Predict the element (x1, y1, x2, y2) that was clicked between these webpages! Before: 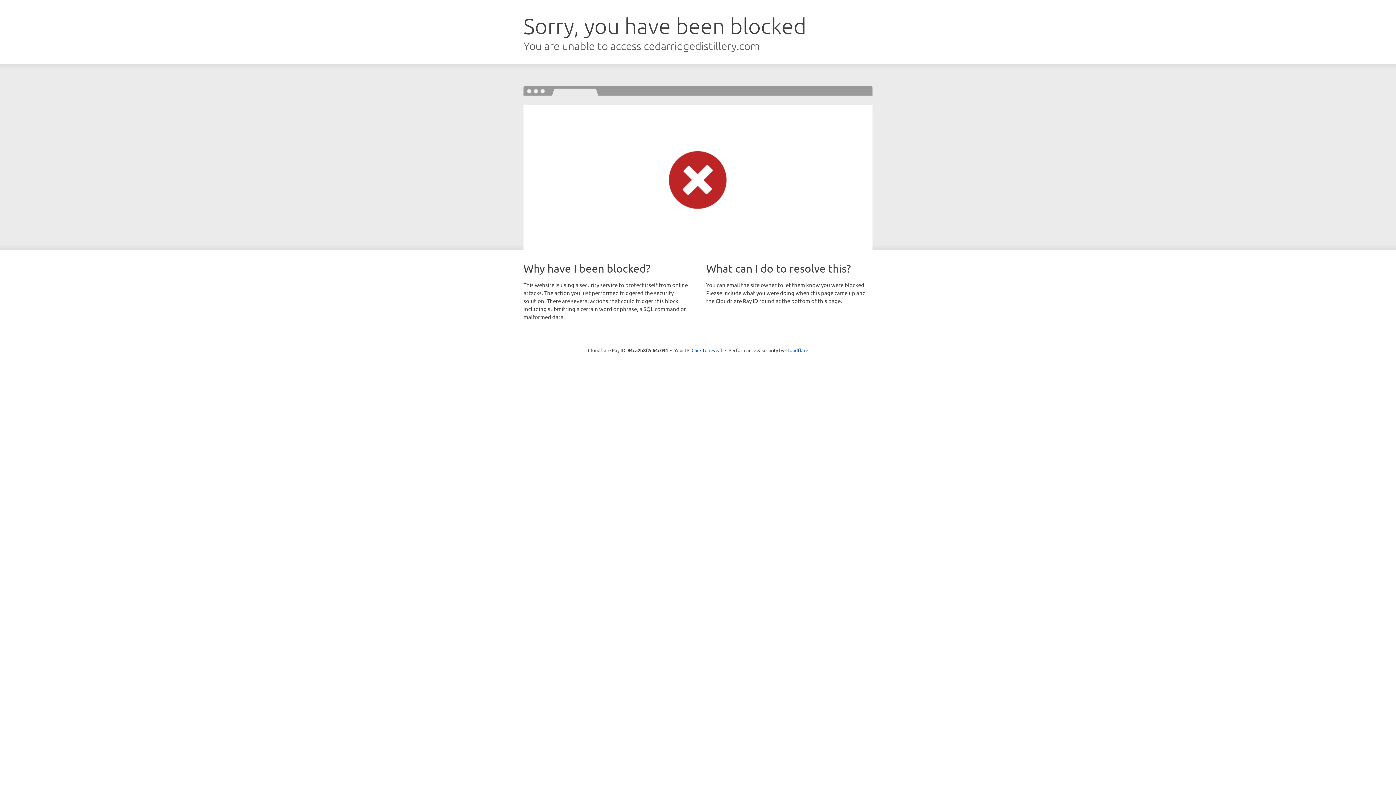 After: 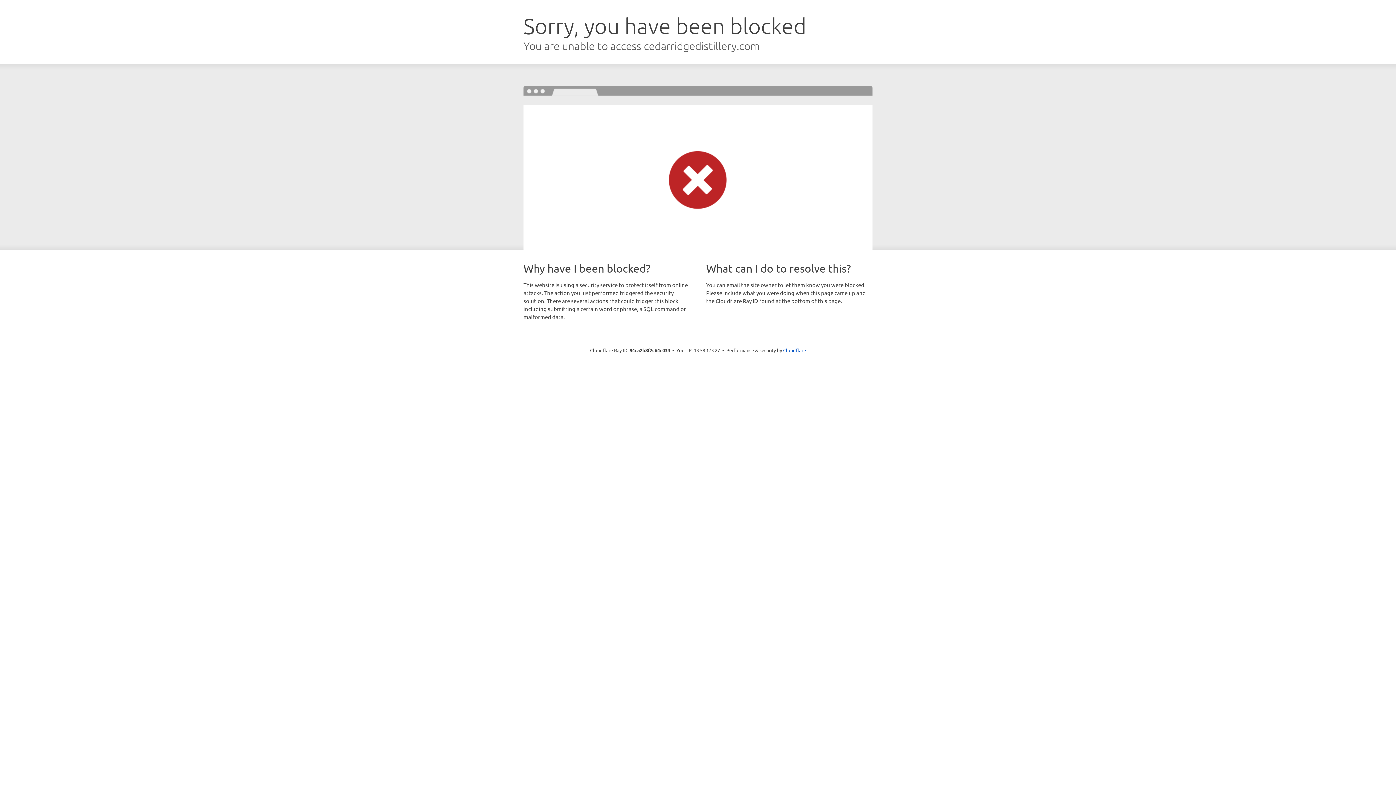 Action: label: Click to reveal bbox: (691, 346, 722, 353)